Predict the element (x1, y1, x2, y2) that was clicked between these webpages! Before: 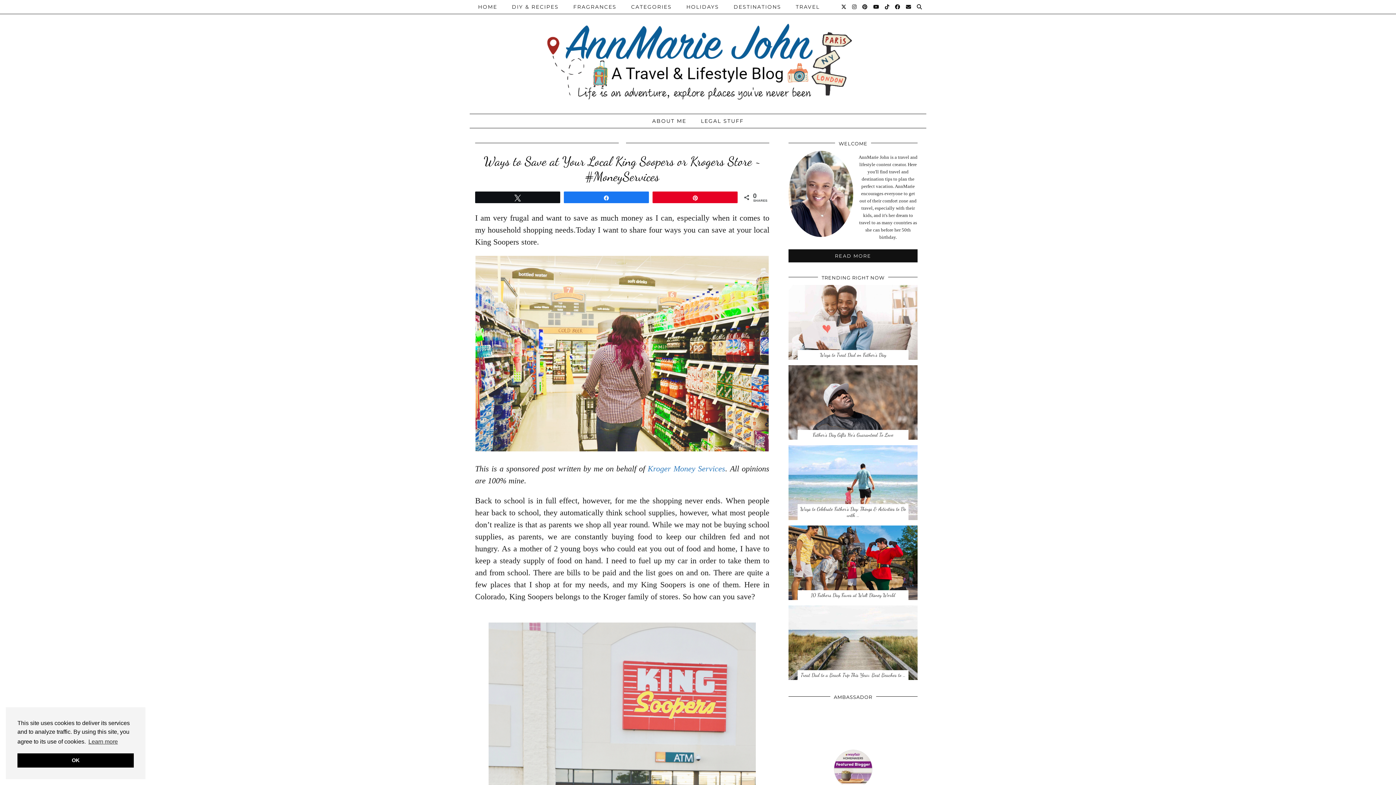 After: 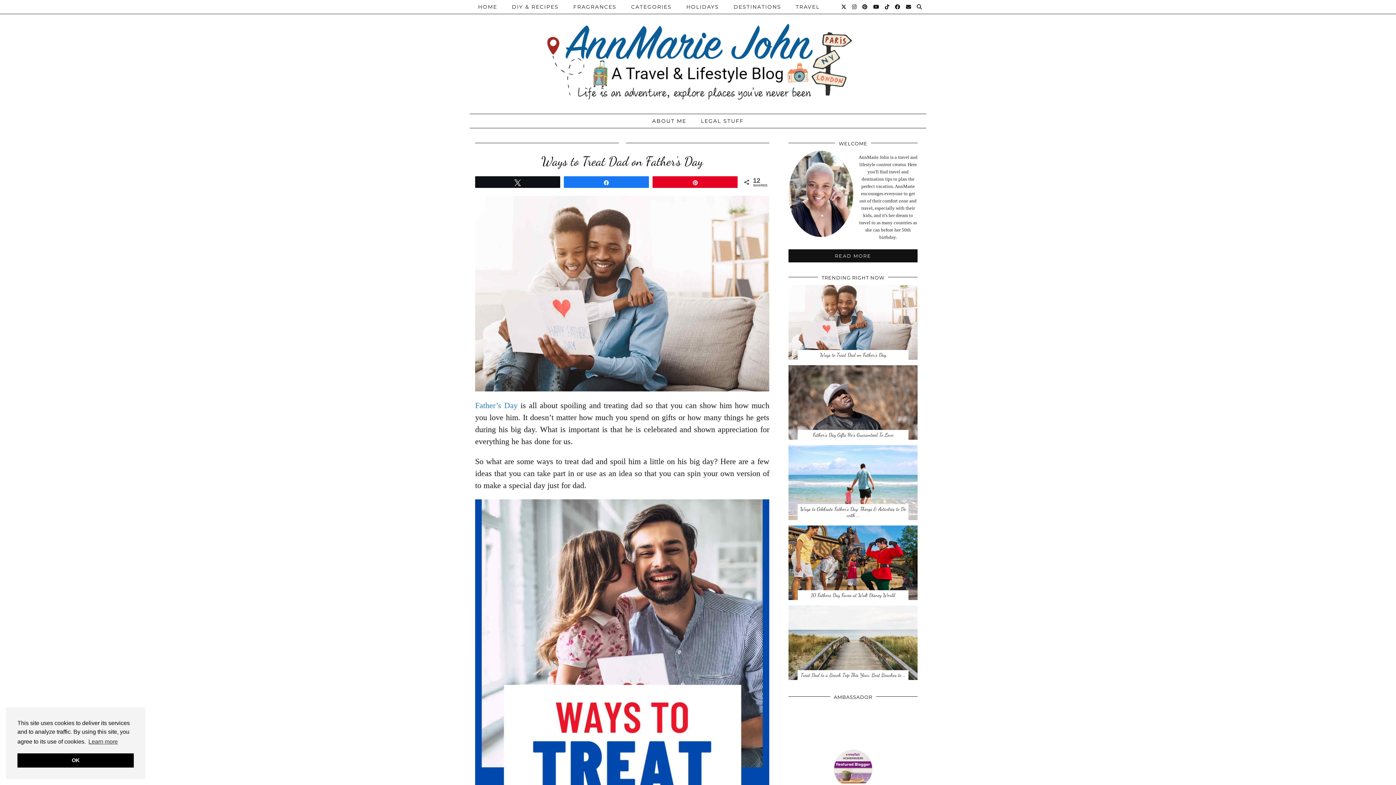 Action: bbox: (788, 285, 917, 359) label: Ways to Treat Dad on Father’s Day